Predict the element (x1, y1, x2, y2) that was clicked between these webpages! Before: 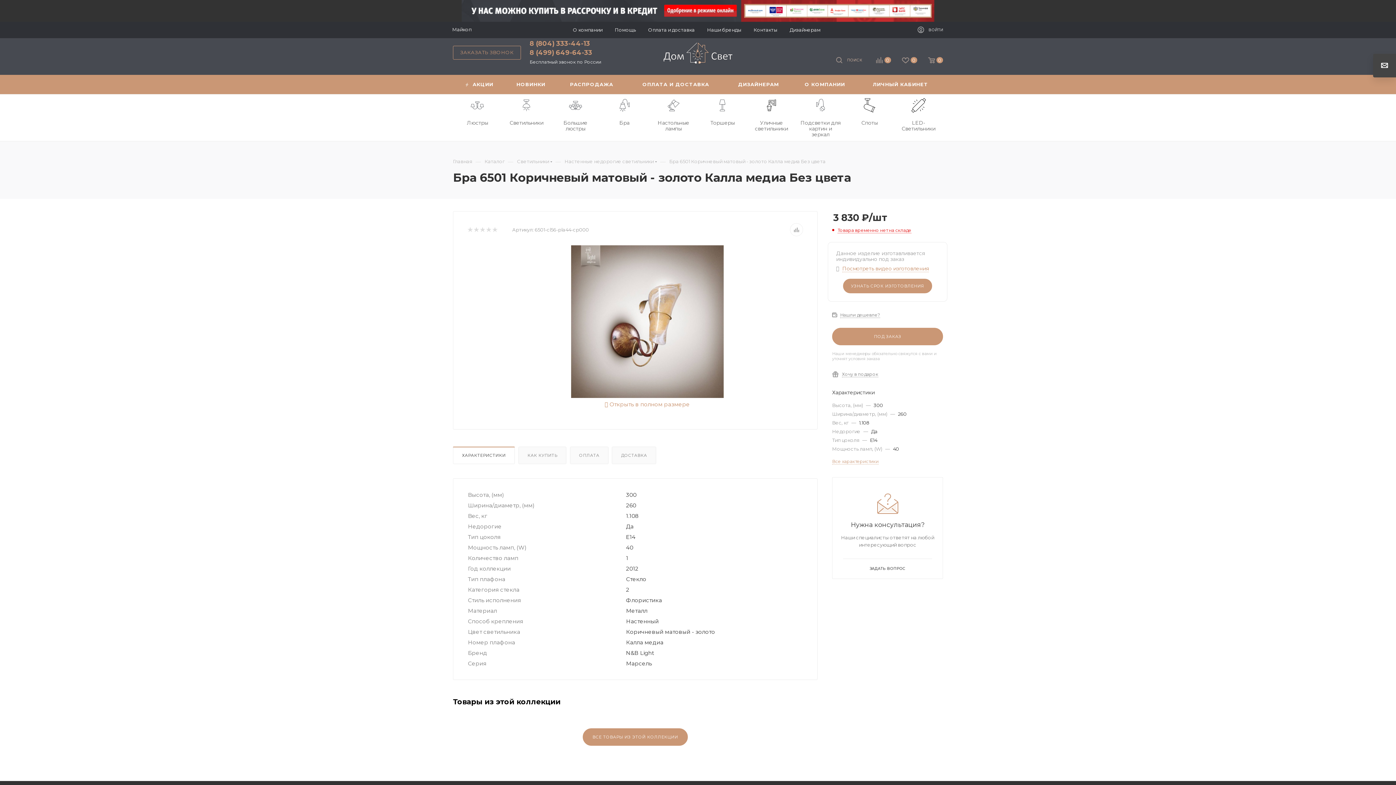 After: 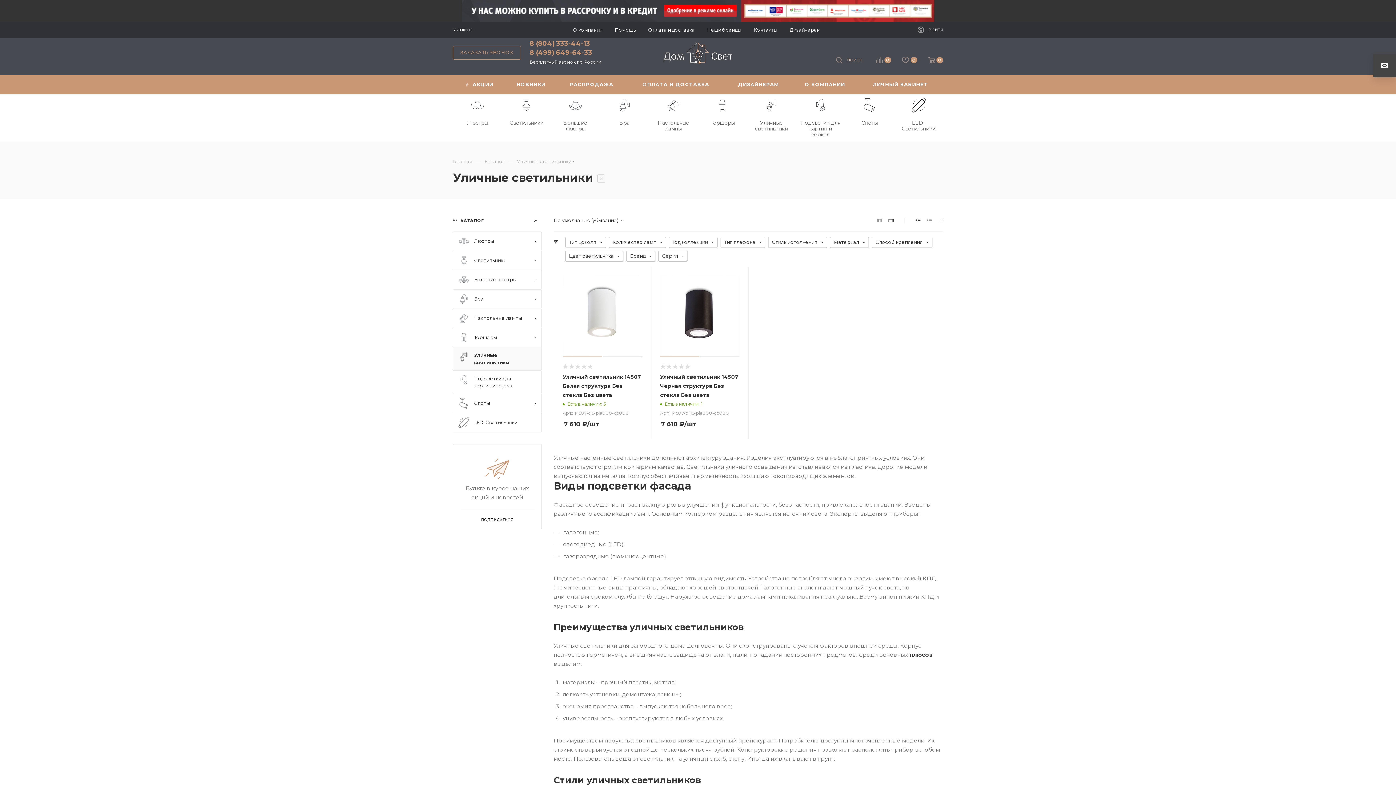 Action: bbox: (747, 94, 796, 135) label: Уличные светильники